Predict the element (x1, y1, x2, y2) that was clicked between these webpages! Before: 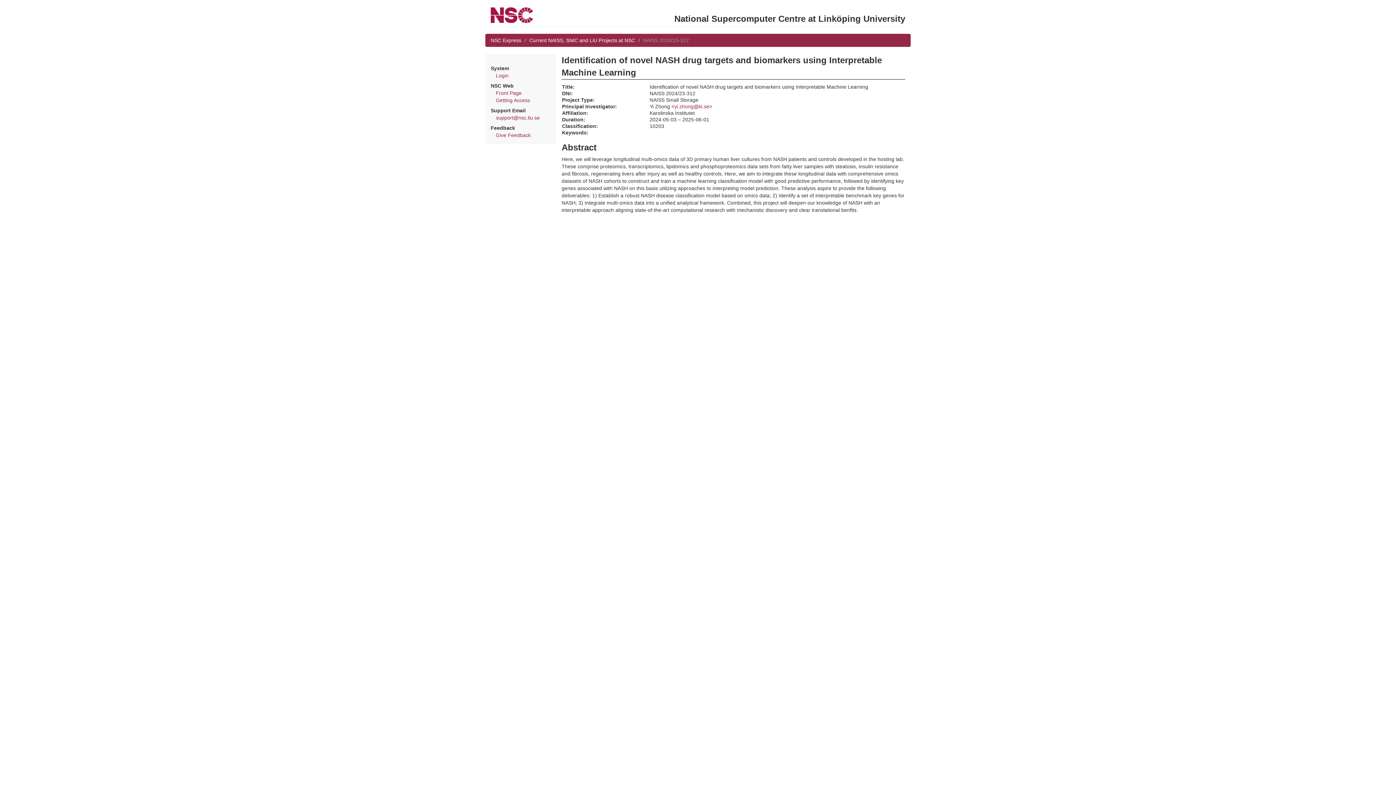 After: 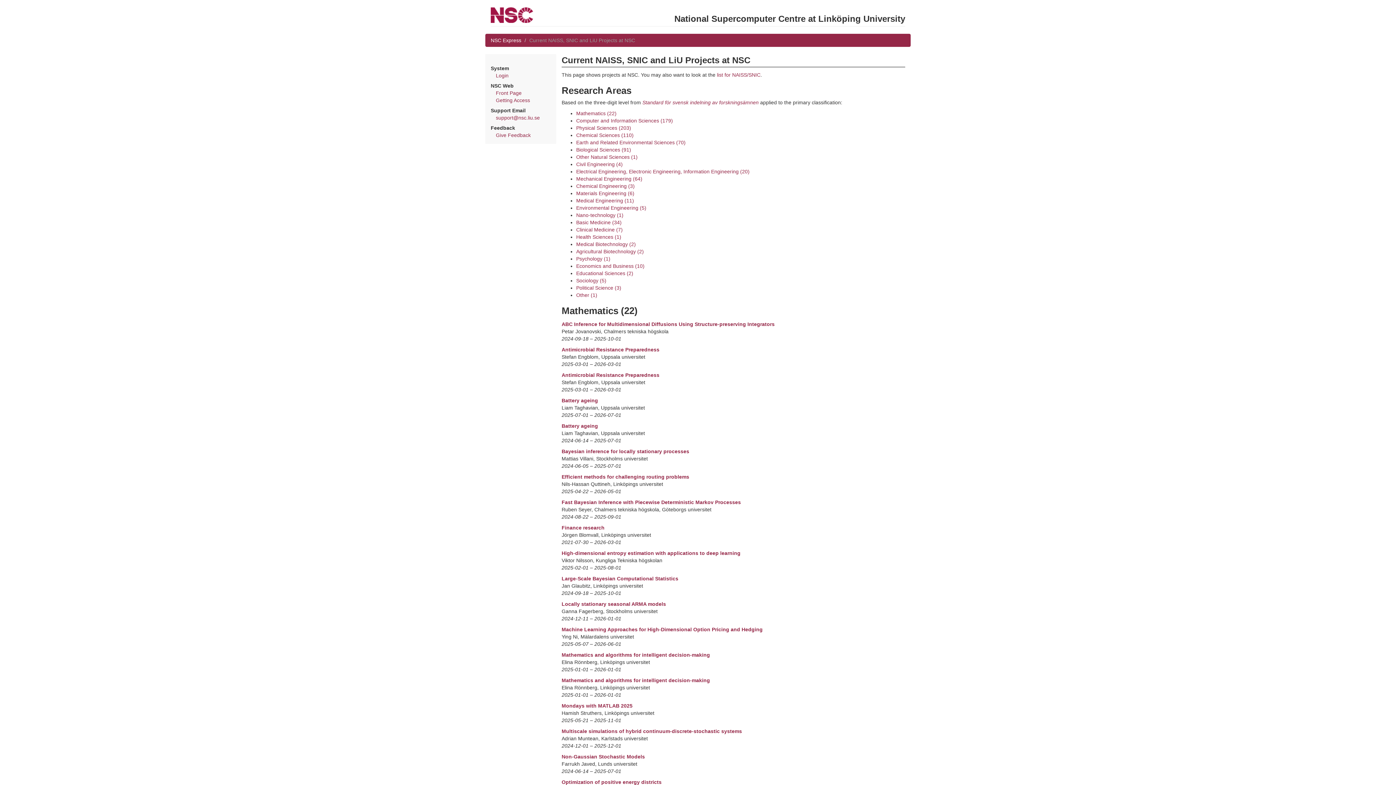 Action: bbox: (529, 37, 635, 43) label: Current NAISS, SNIC and LiU Projects at NSC